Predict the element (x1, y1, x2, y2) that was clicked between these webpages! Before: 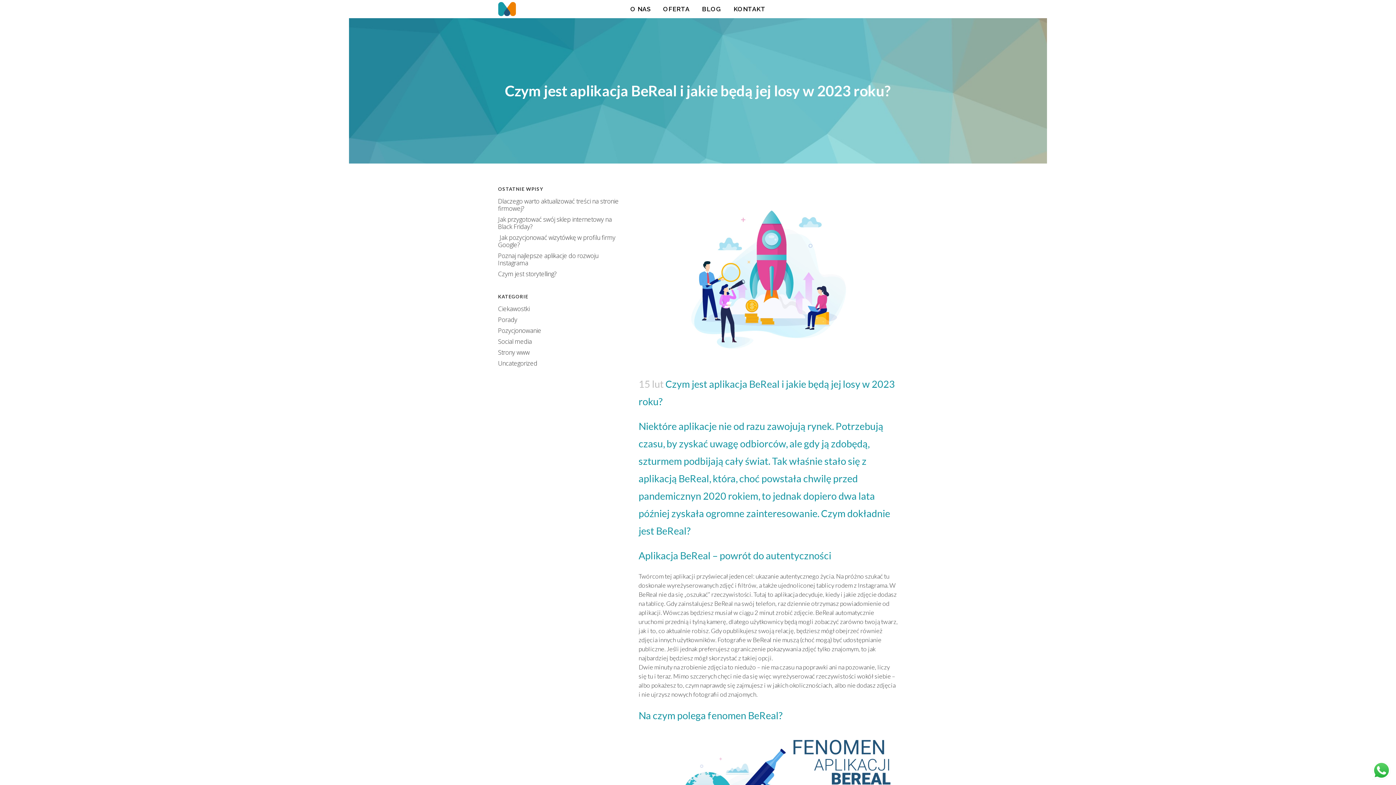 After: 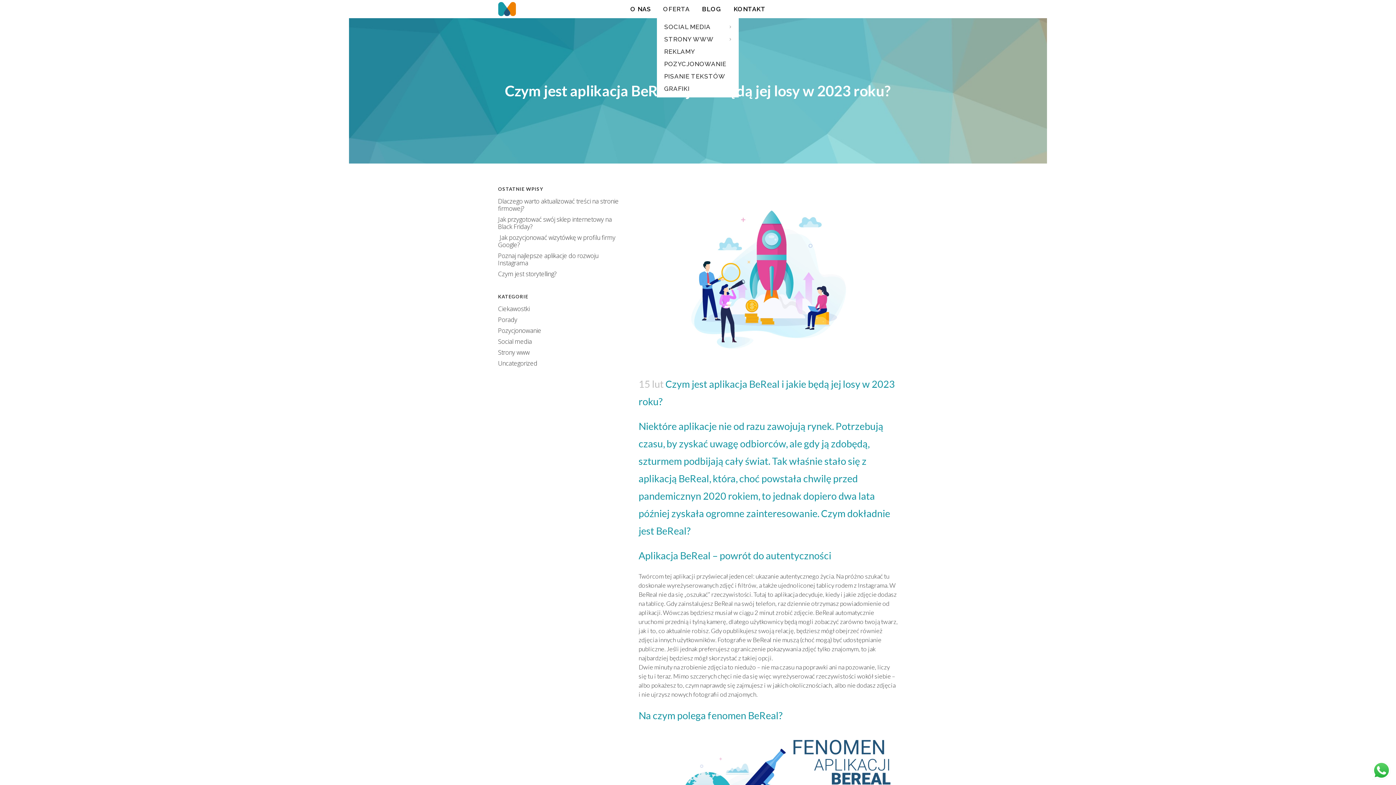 Action: bbox: (657, 0, 696, 18) label: OFERTA